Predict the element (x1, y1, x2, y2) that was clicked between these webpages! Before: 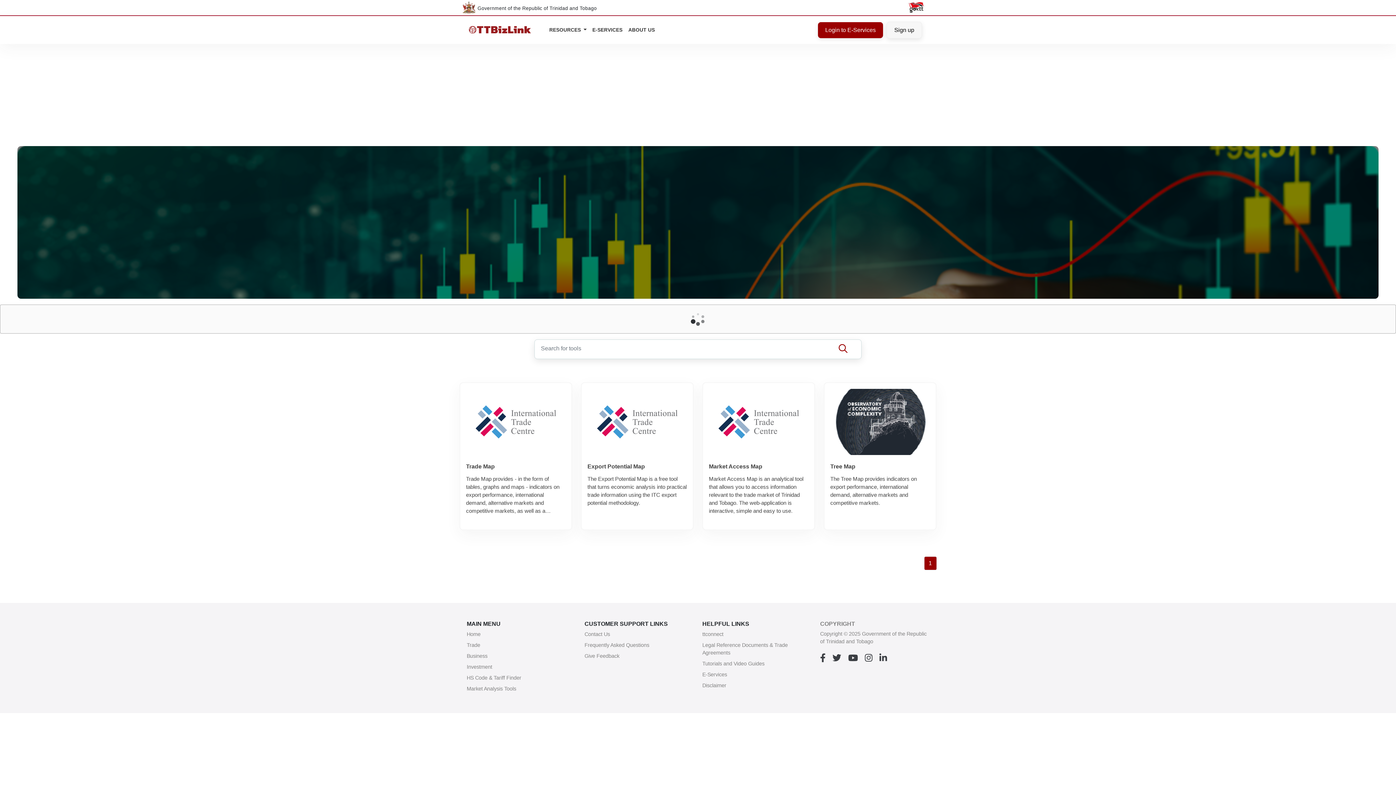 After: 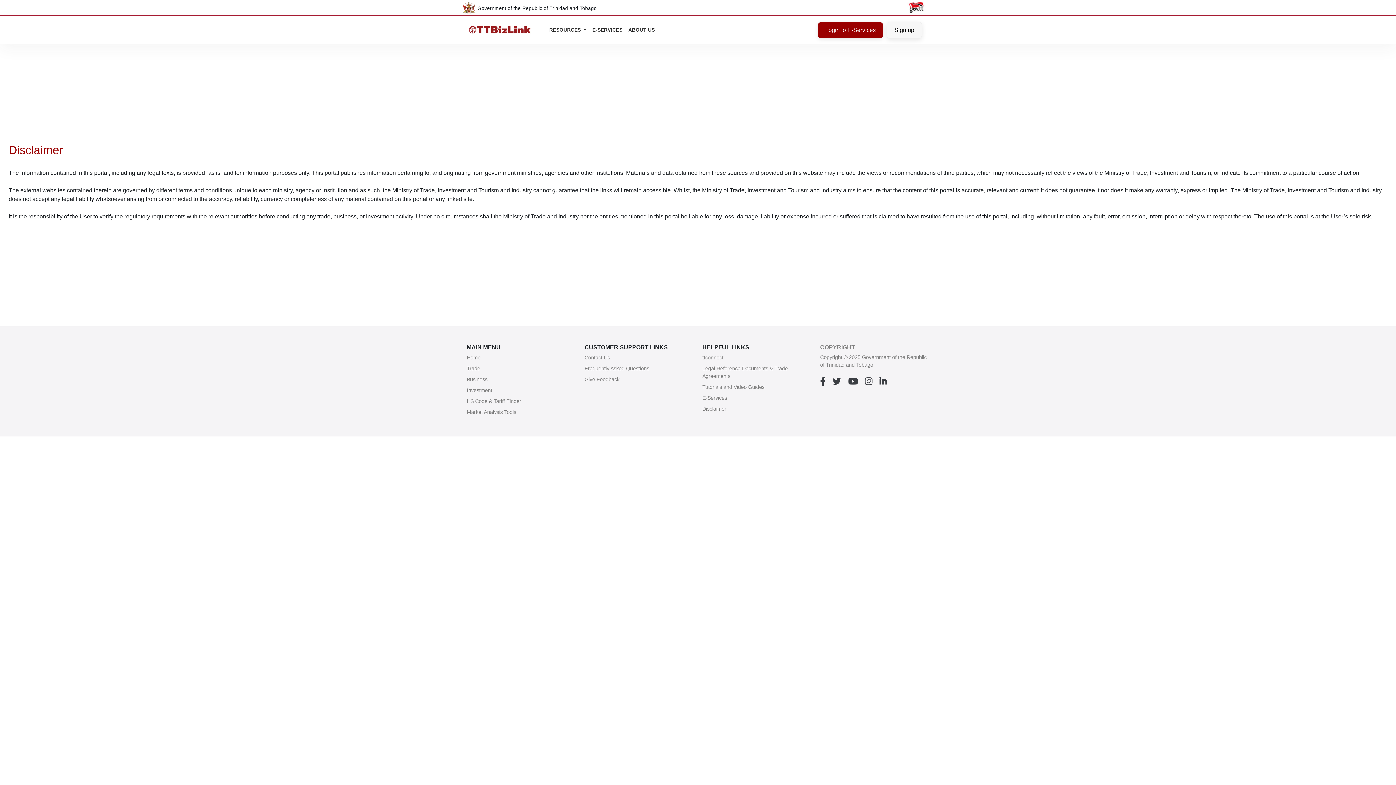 Action: label: Disclaimer bbox: (702, 681, 726, 690)